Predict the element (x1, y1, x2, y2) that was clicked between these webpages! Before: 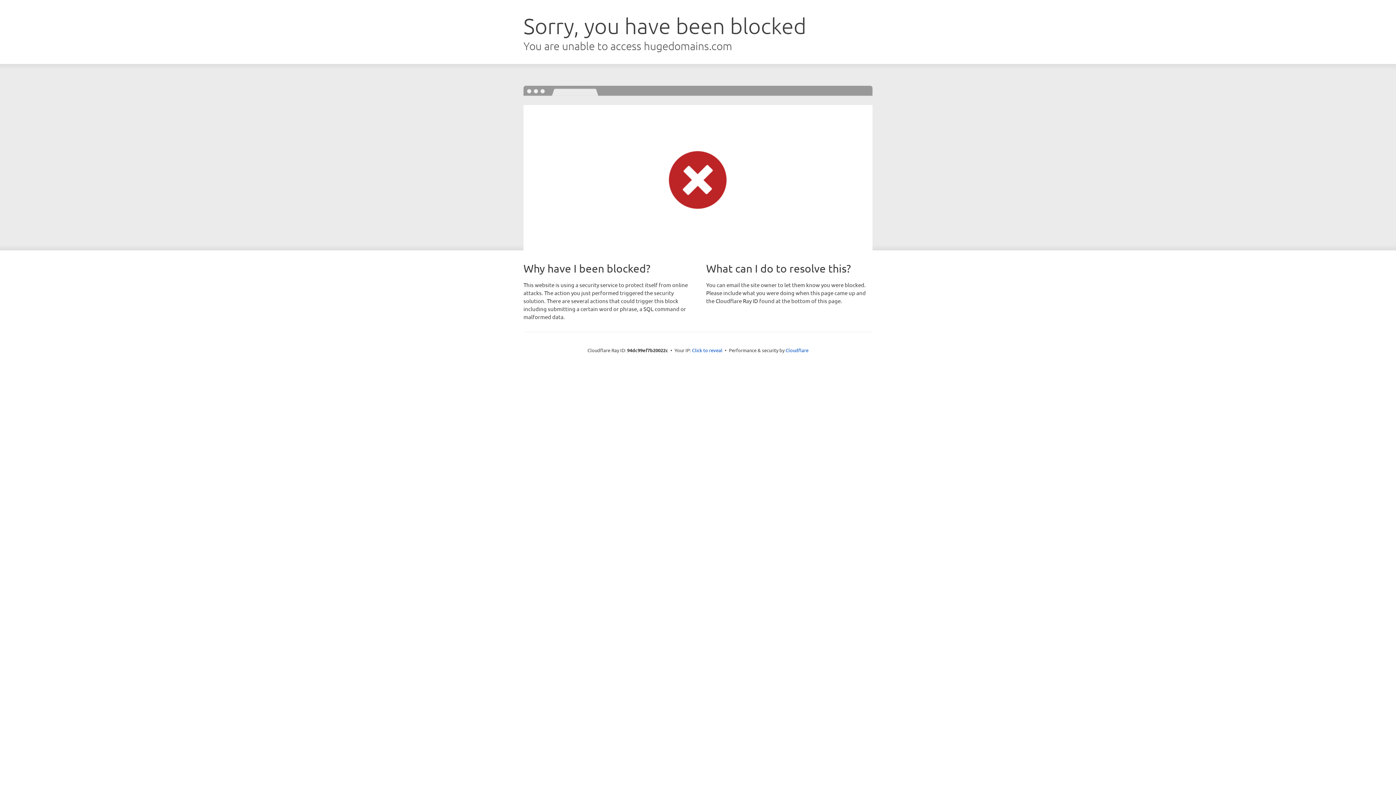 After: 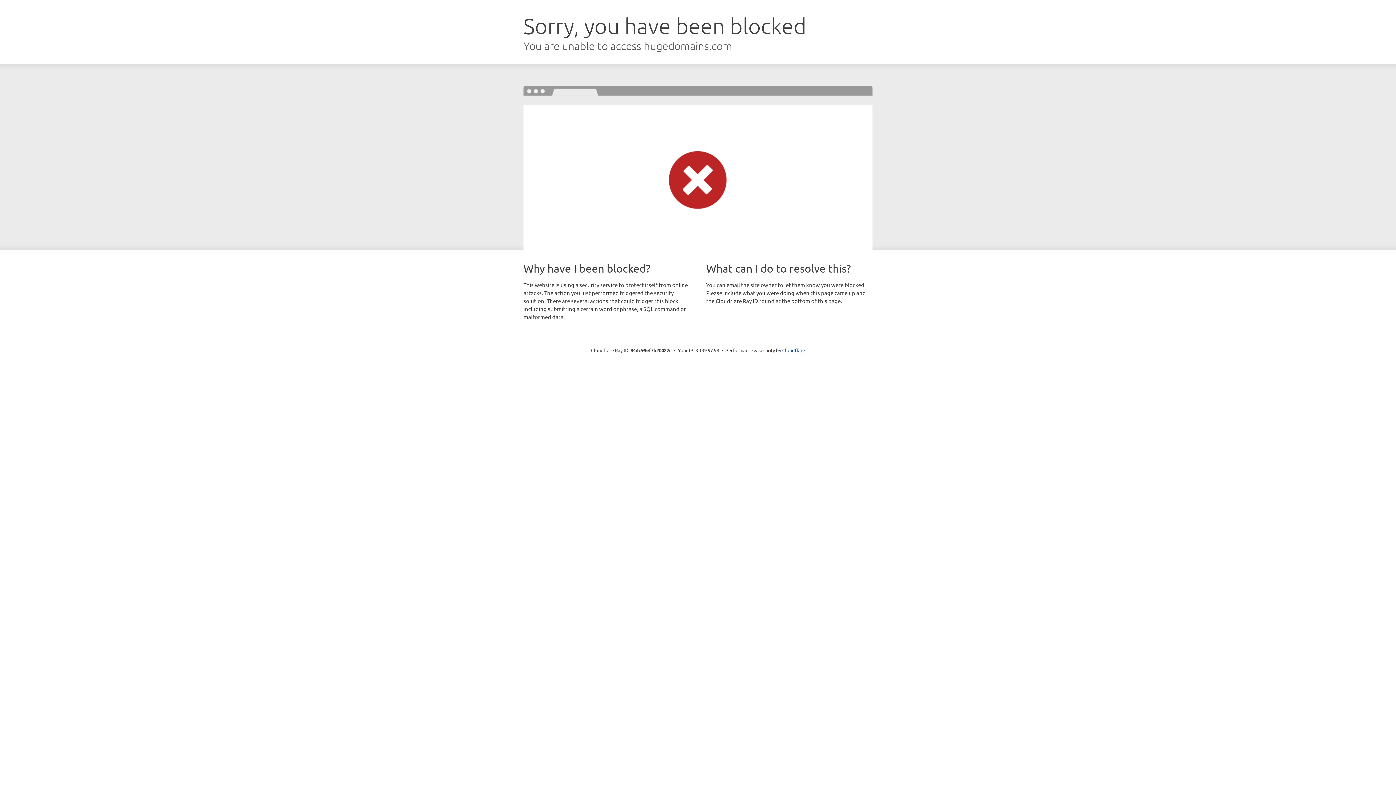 Action: bbox: (692, 346, 722, 353) label: Click to reveal